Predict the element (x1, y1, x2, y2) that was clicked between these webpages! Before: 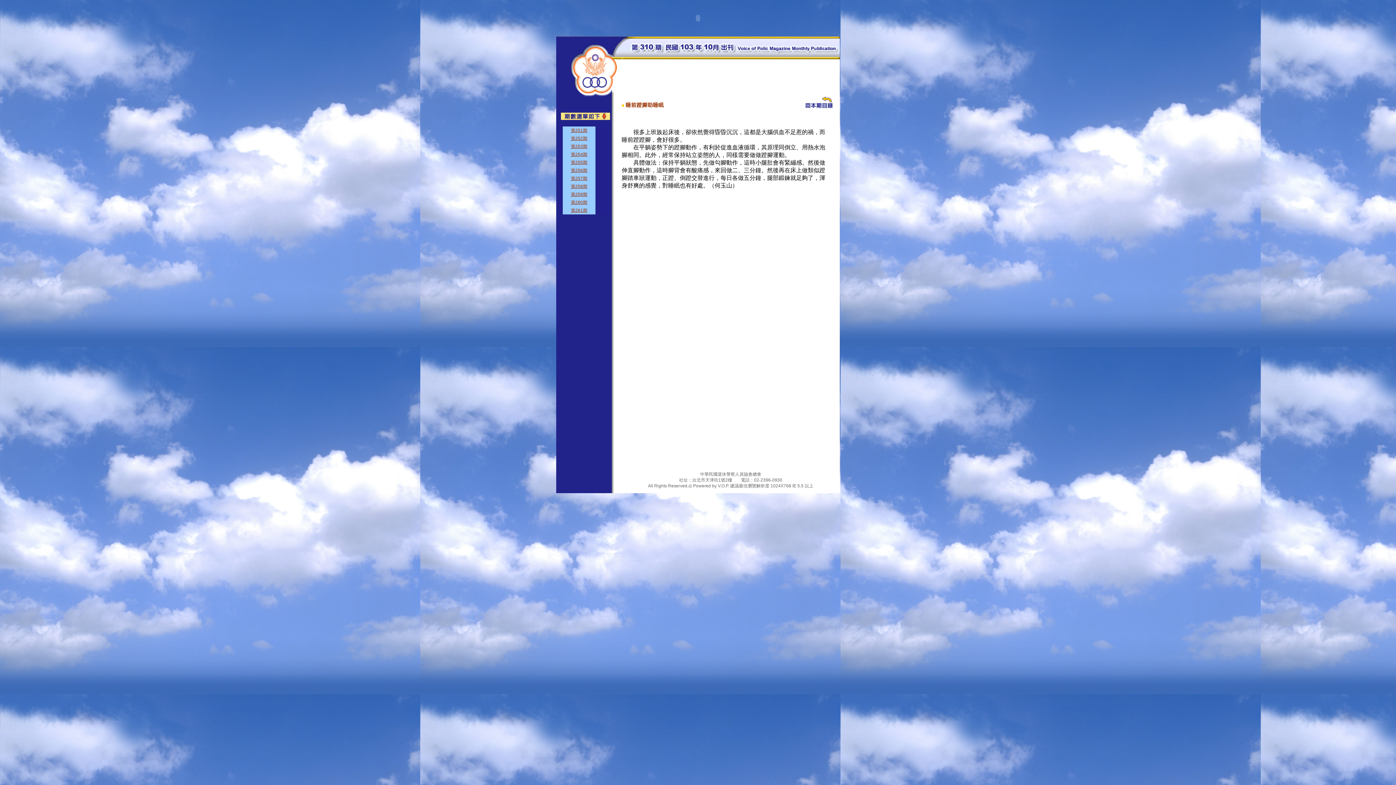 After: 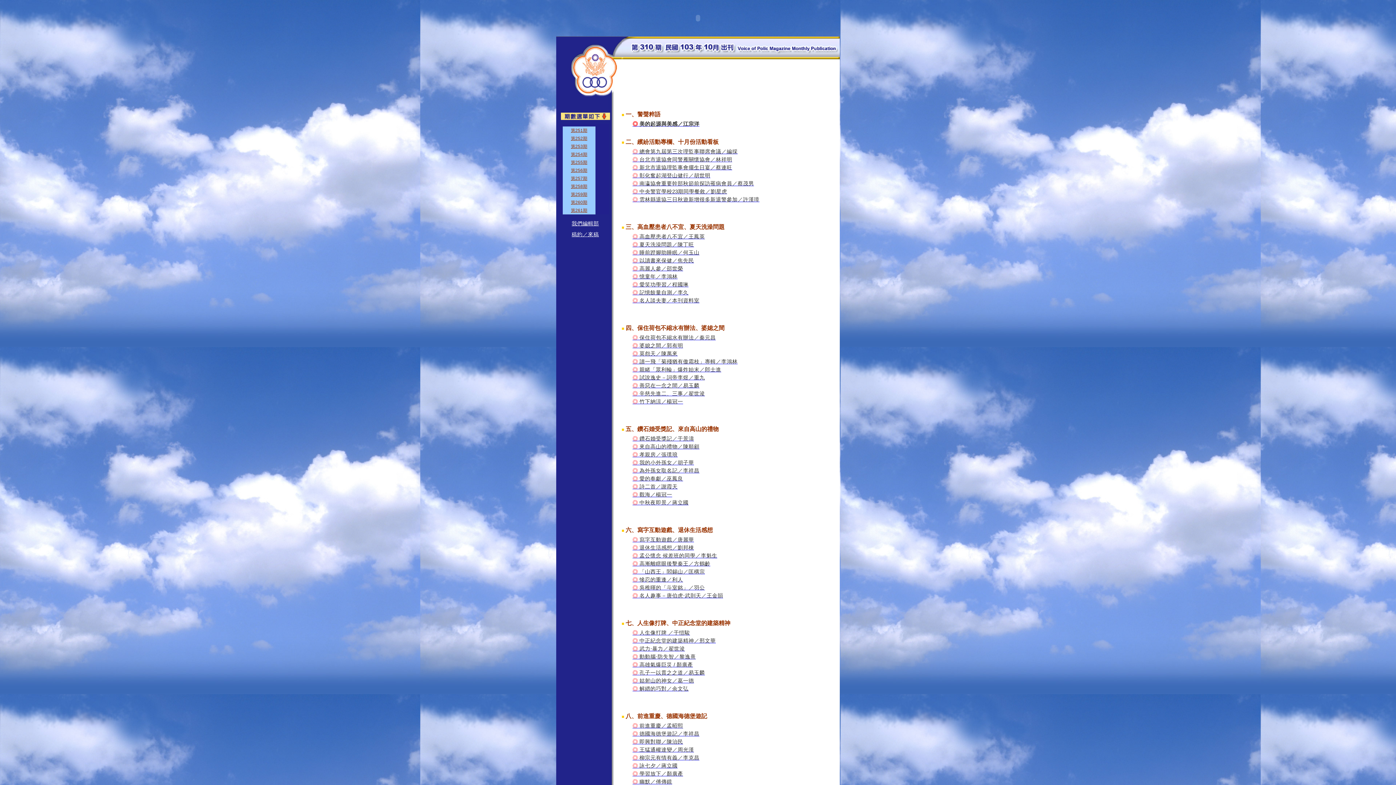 Action: bbox: (803, 104, 840, 110)